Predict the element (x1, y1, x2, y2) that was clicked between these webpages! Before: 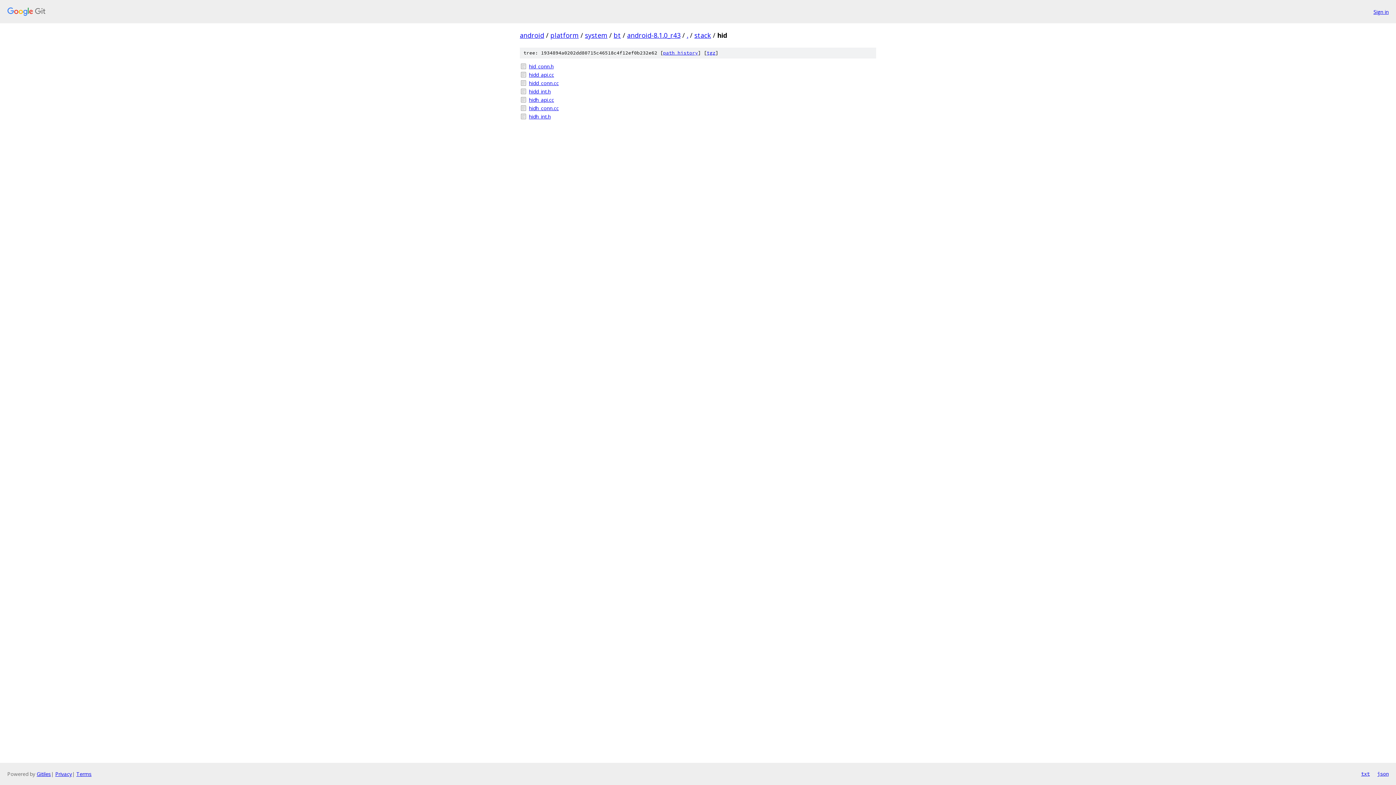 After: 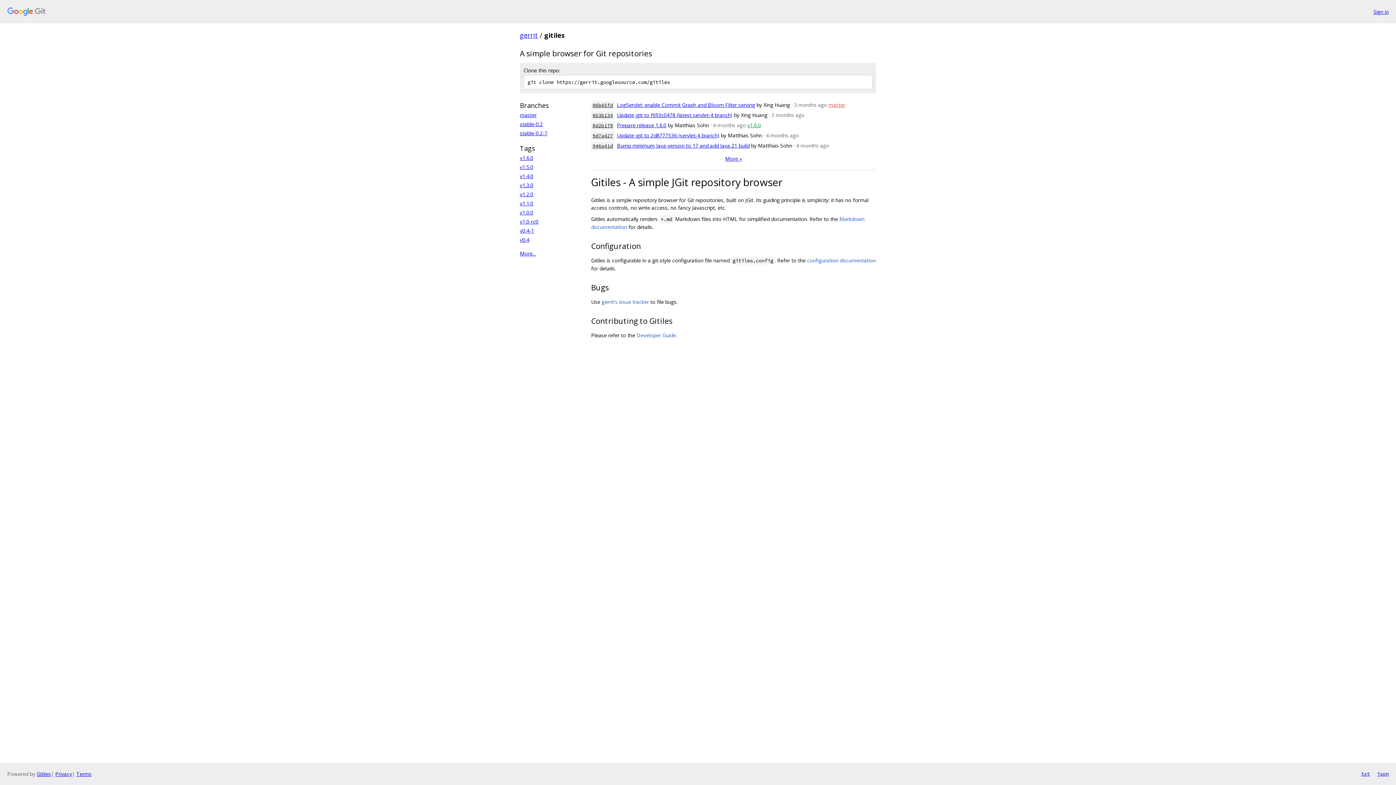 Action: label: Gitiles bbox: (36, 770, 50, 777)